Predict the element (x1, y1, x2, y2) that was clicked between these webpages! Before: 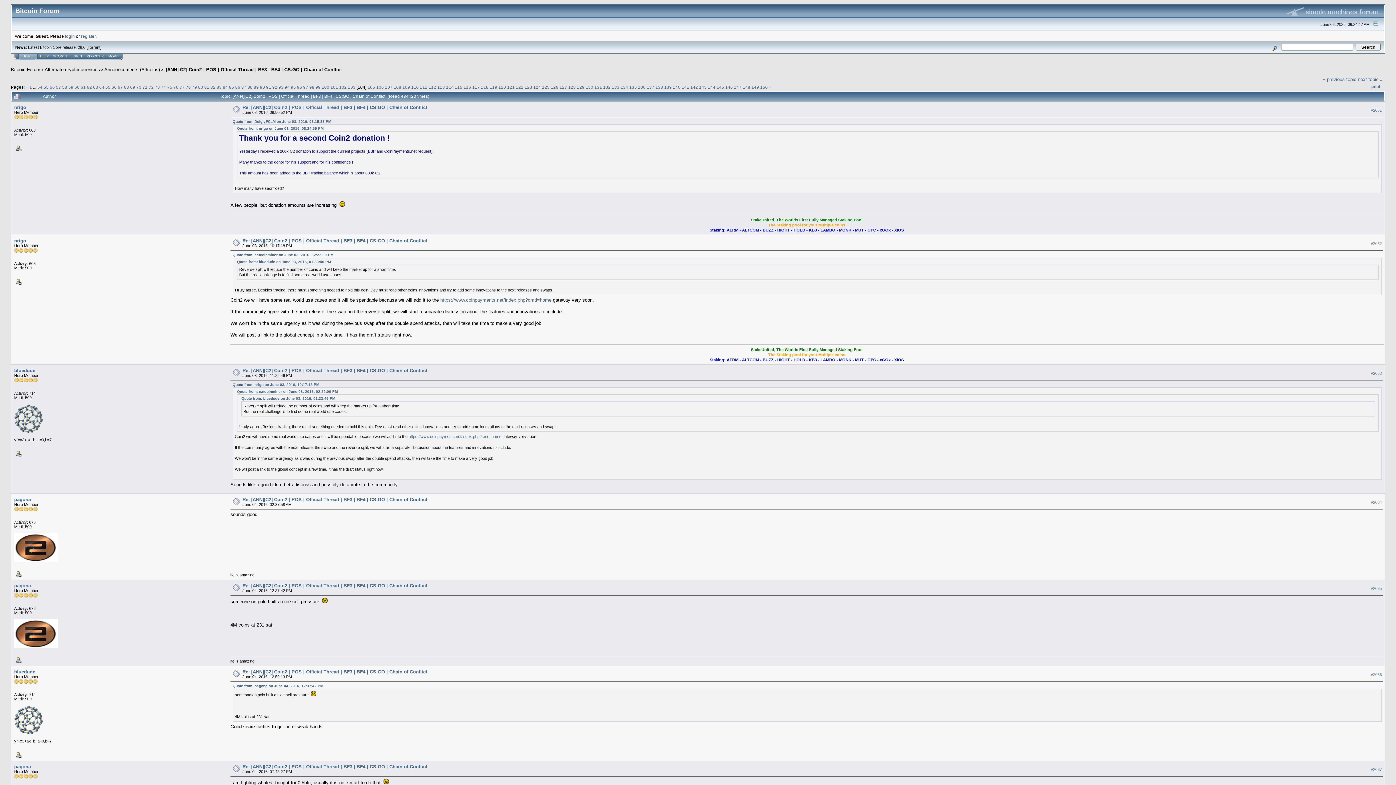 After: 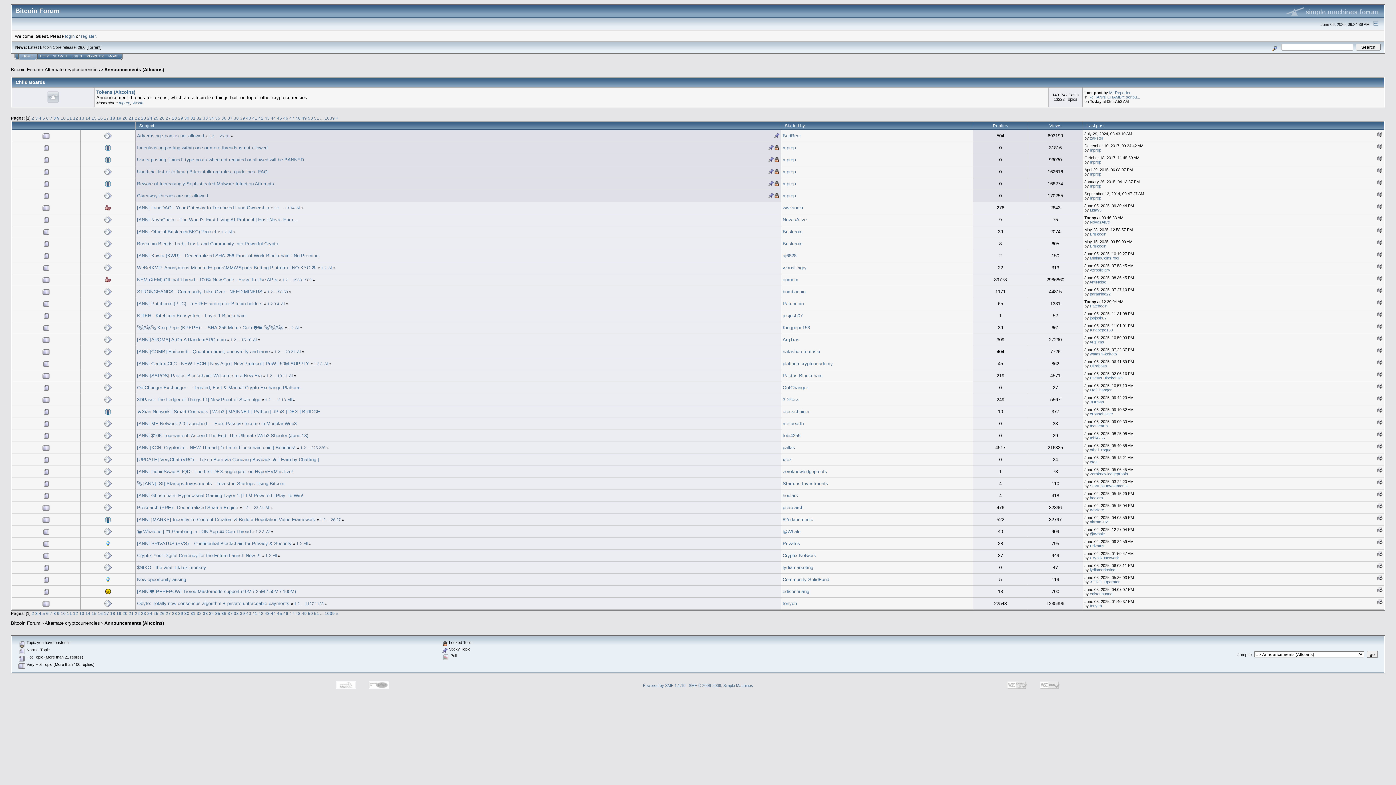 Action: label: Announcements (Altcoins) bbox: (104, 67, 160, 72)